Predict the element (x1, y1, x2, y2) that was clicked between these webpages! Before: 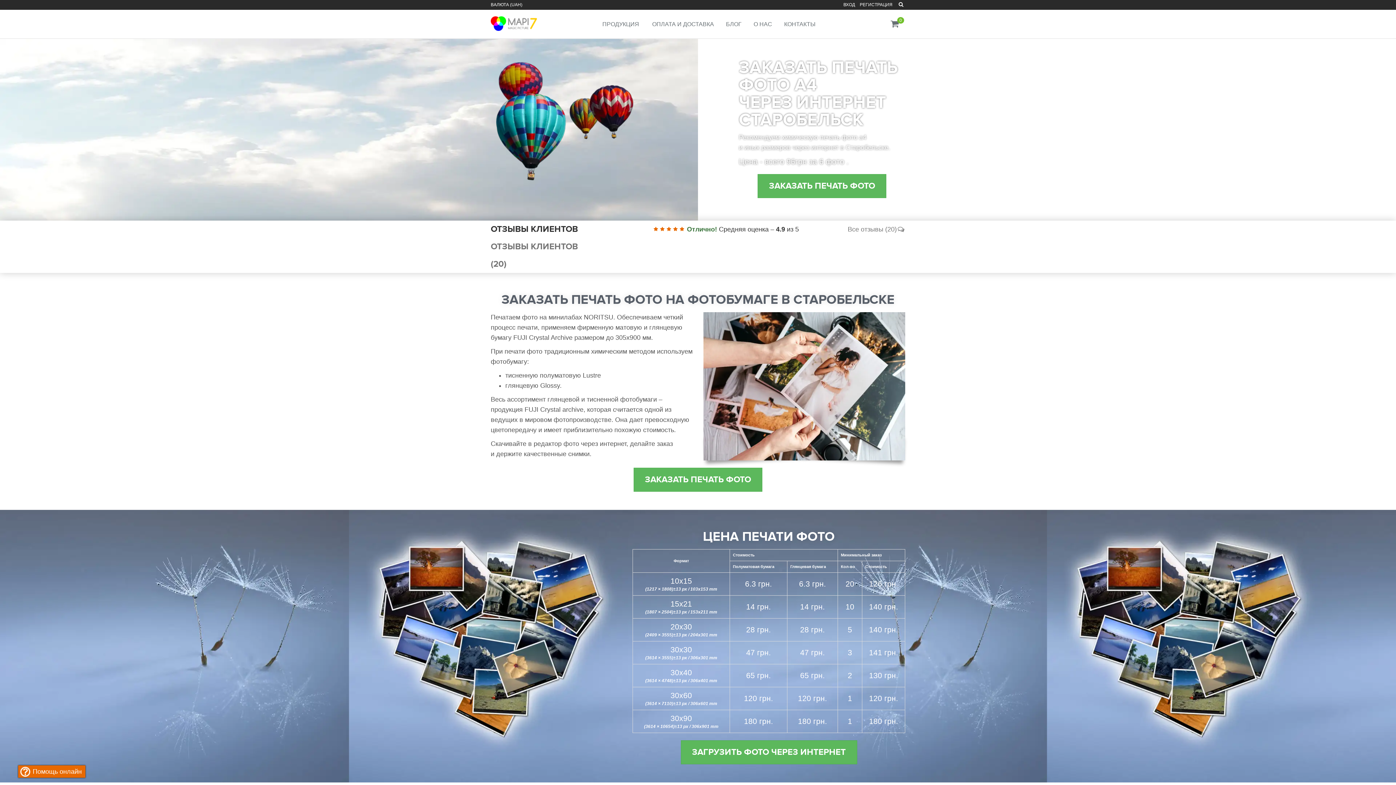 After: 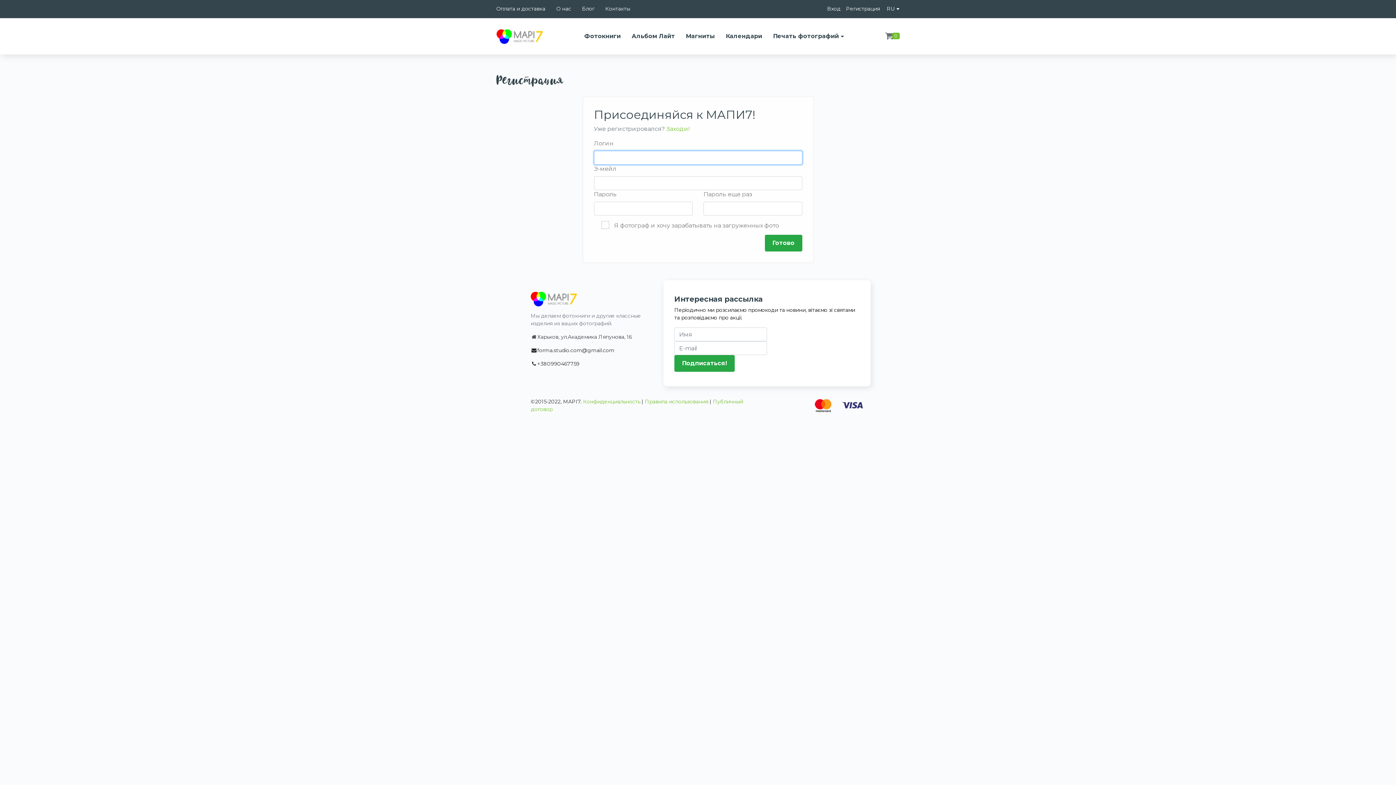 Action: label: РЕГИСТРАЦИЯ bbox: (860, 2, 892, 7)